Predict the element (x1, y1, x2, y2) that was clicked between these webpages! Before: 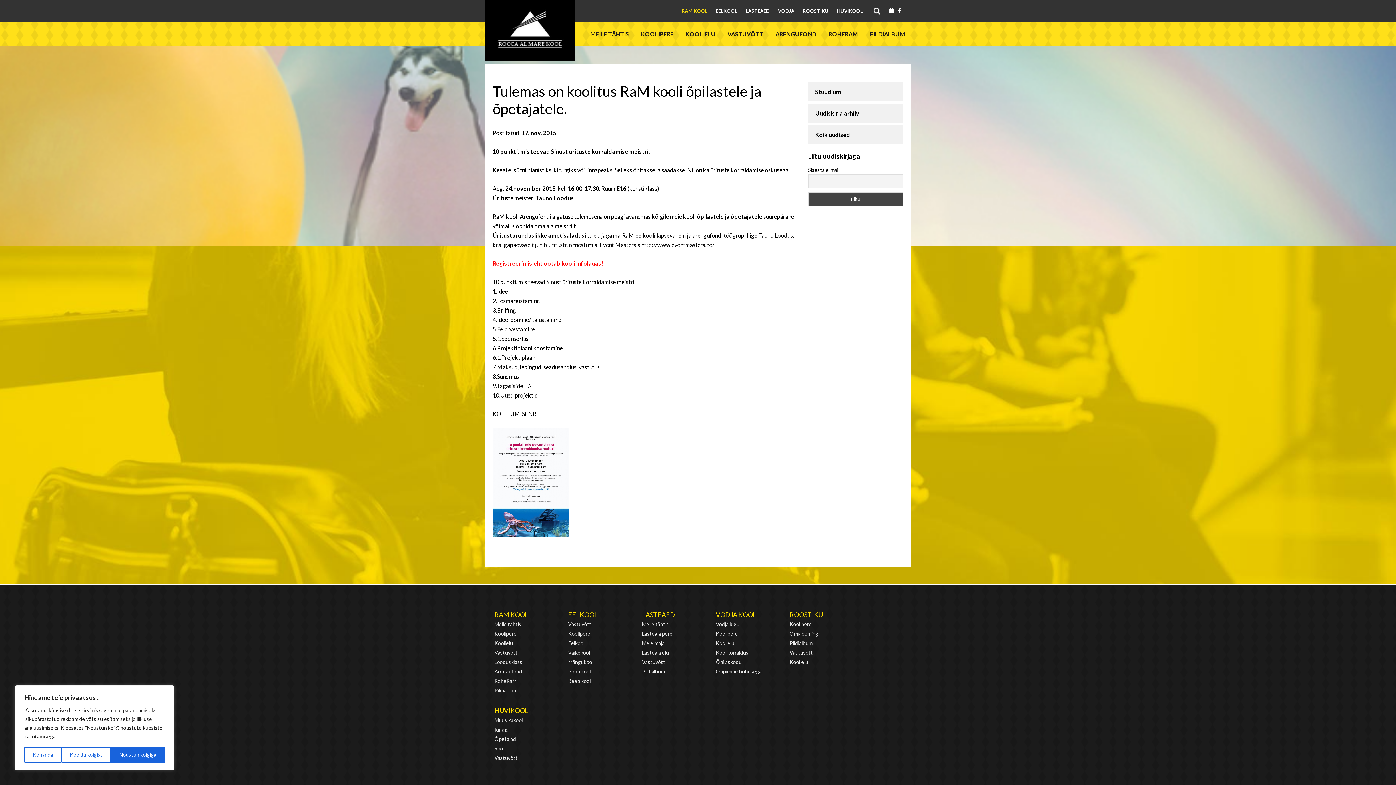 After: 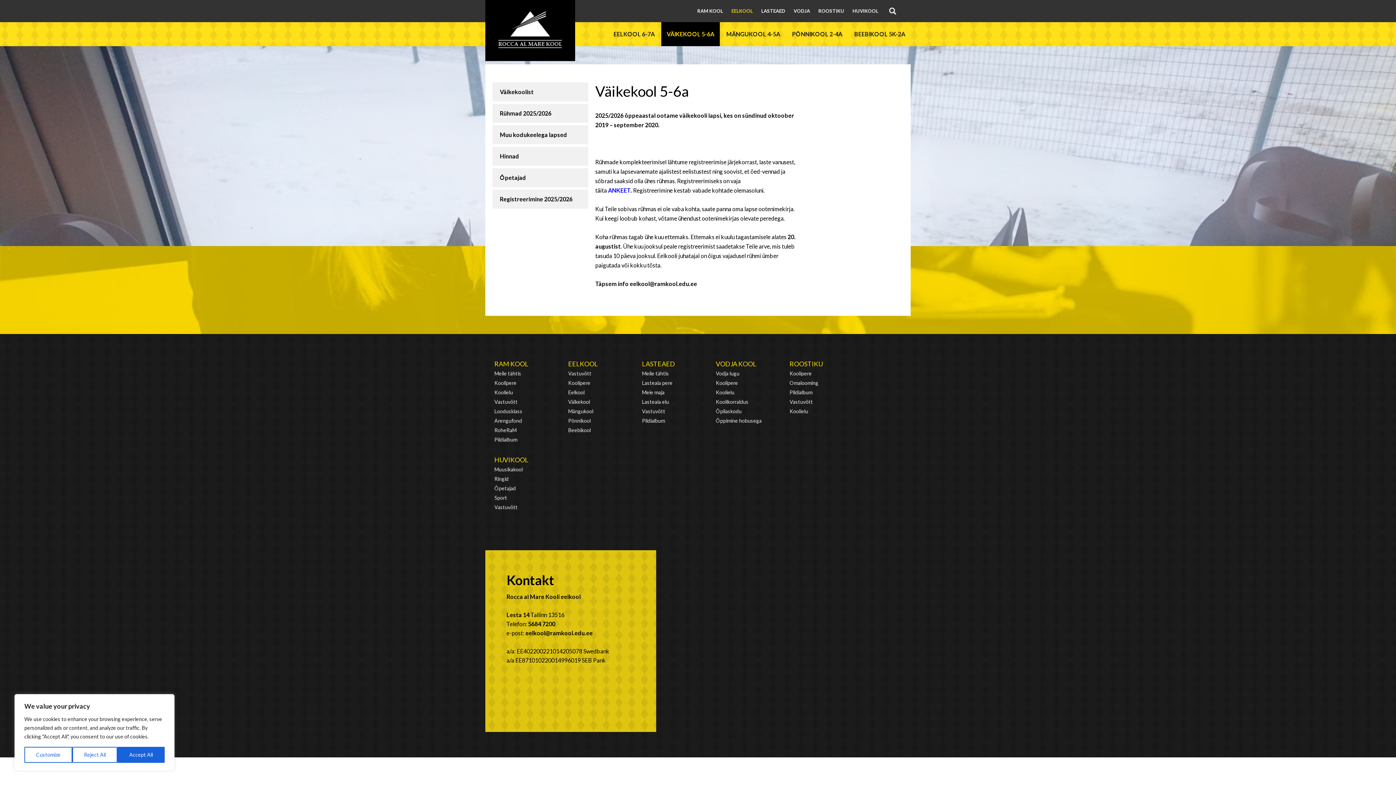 Action: bbox: (568, 648, 641, 657) label: Väikekool